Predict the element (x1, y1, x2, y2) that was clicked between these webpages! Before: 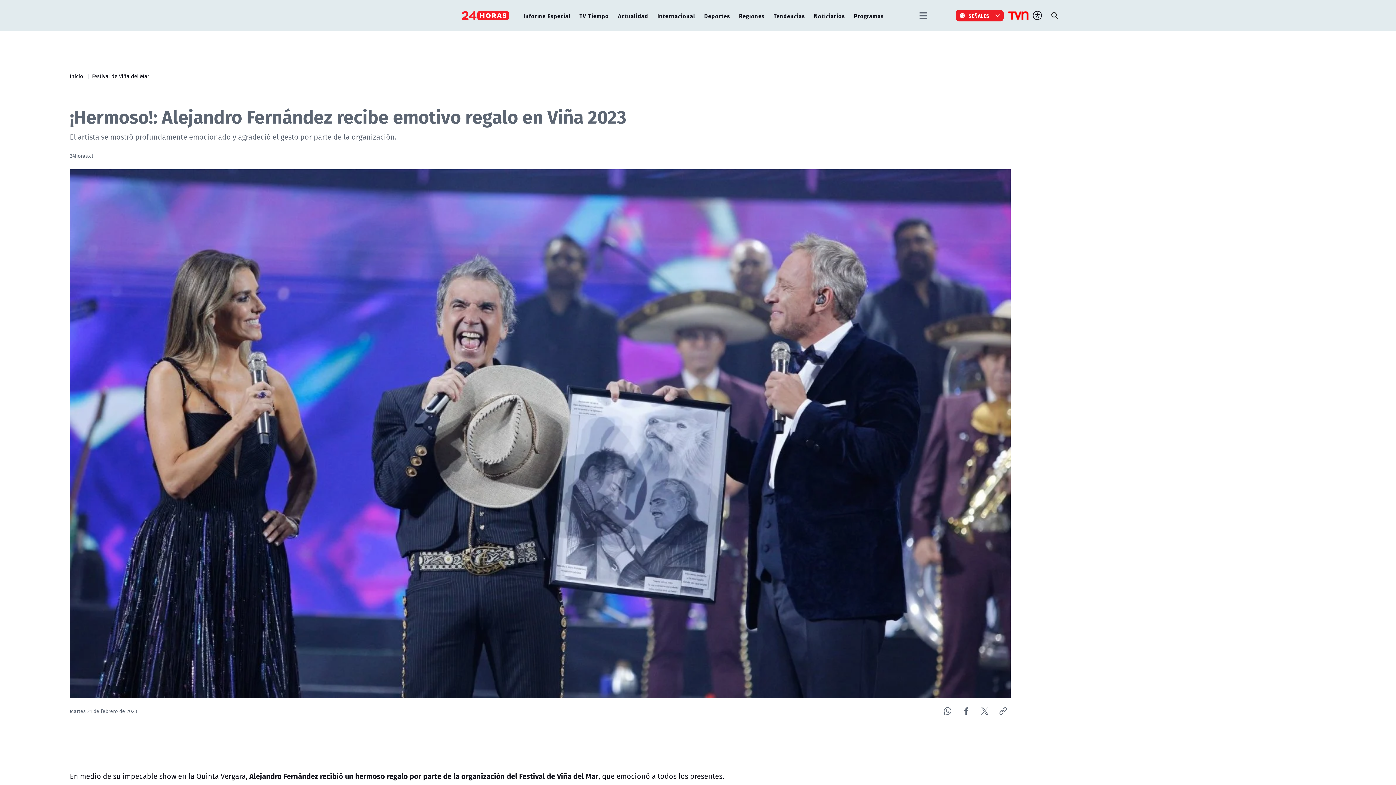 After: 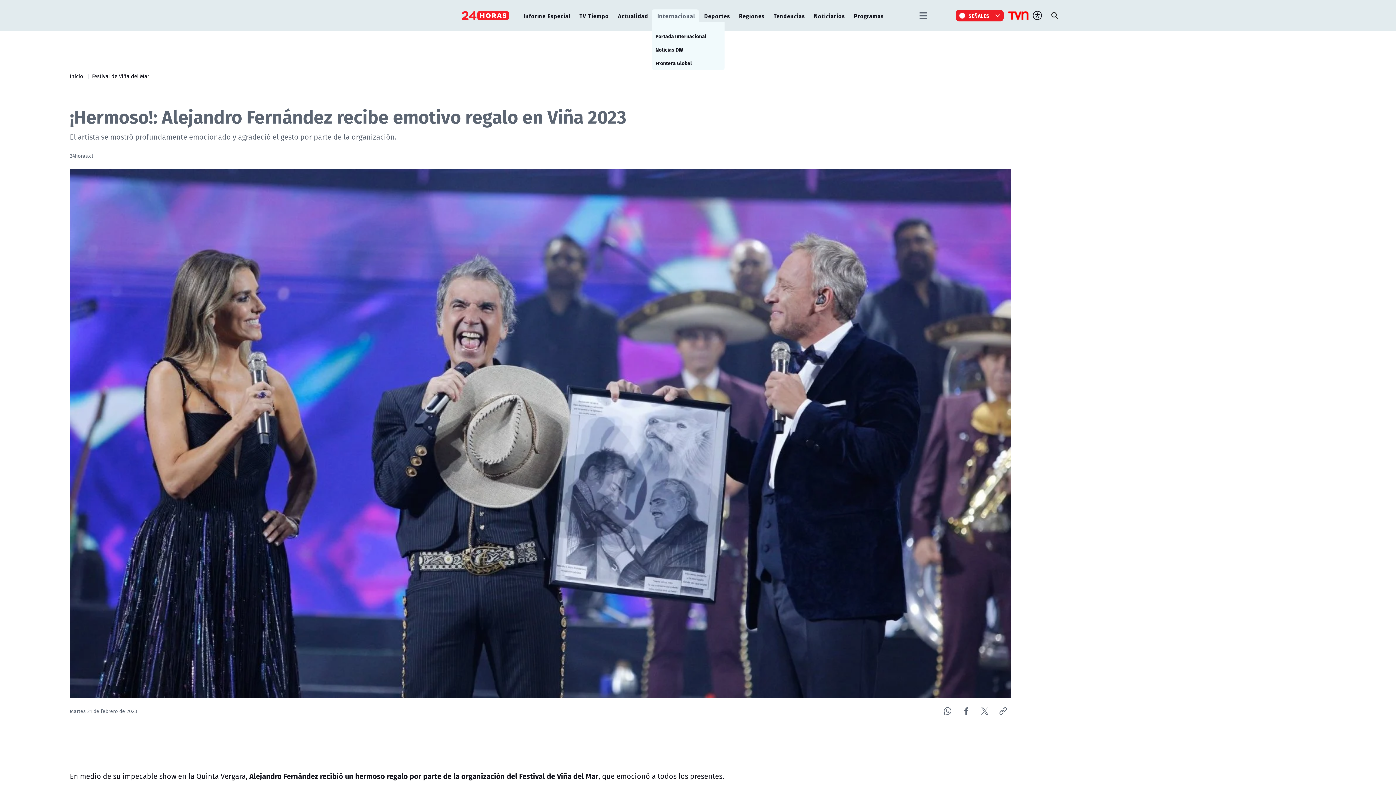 Action: label: Internacional bbox: (653, 9, 698, 22)